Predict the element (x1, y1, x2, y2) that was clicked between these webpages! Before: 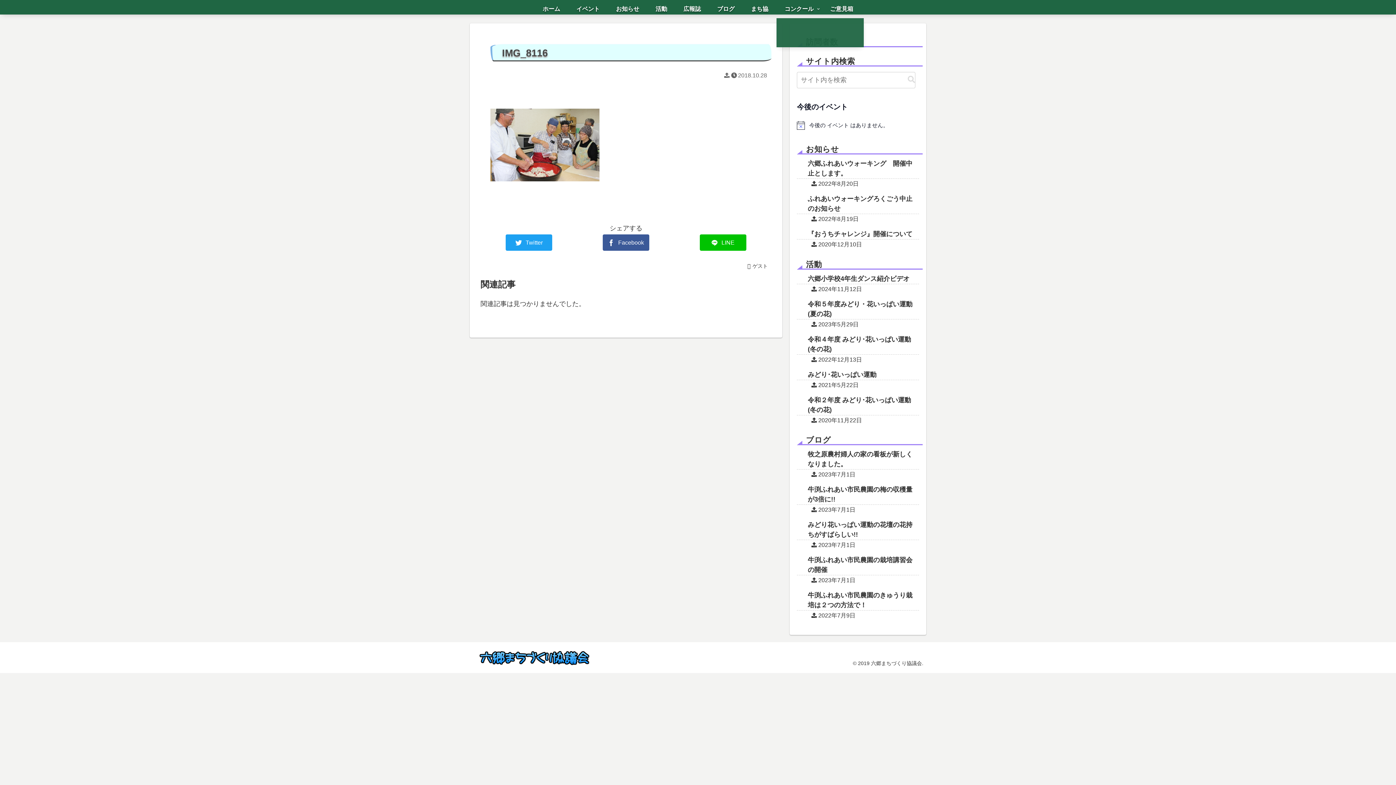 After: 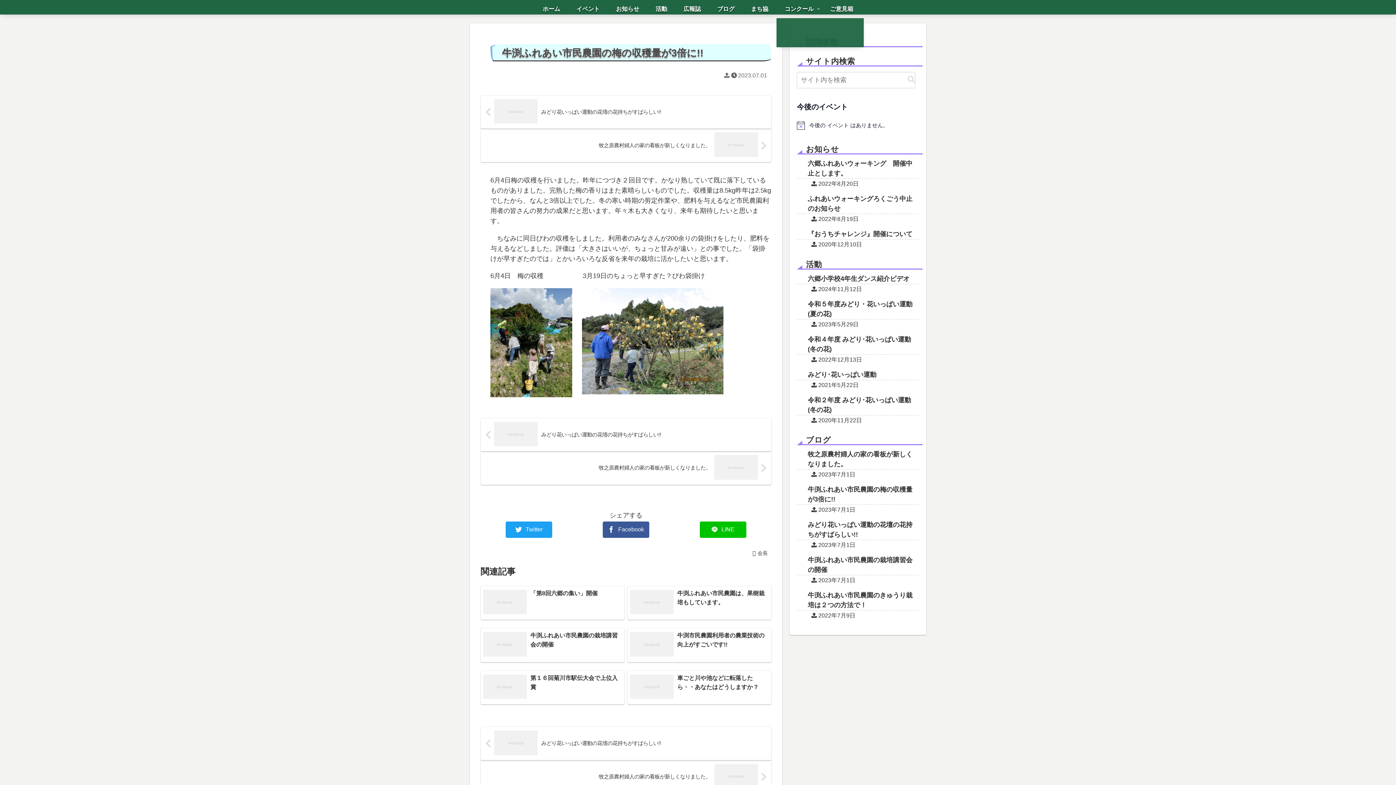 Action: label: 牛渕ふれあい市民農園の梅の収穫量が3倍に!! bbox: (797, 485, 919, 505)